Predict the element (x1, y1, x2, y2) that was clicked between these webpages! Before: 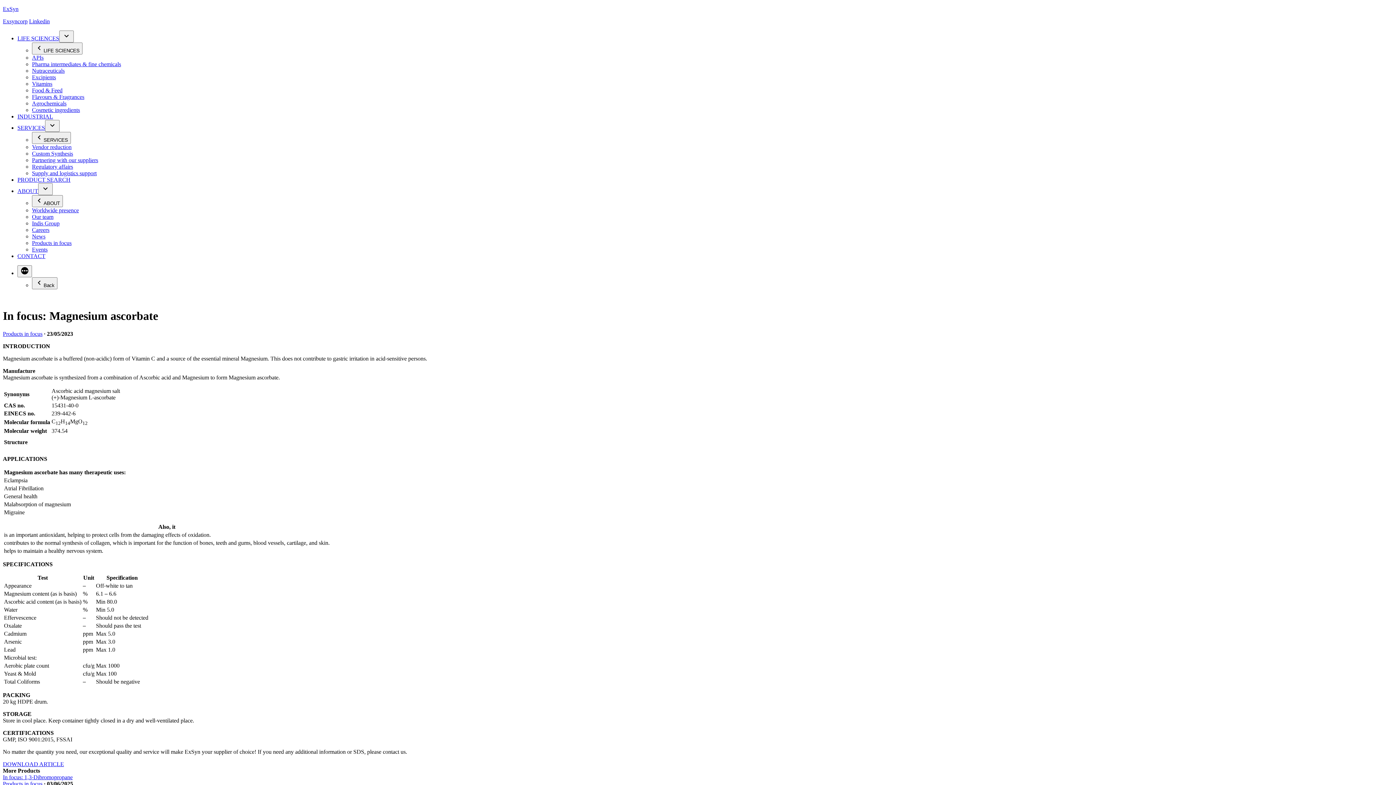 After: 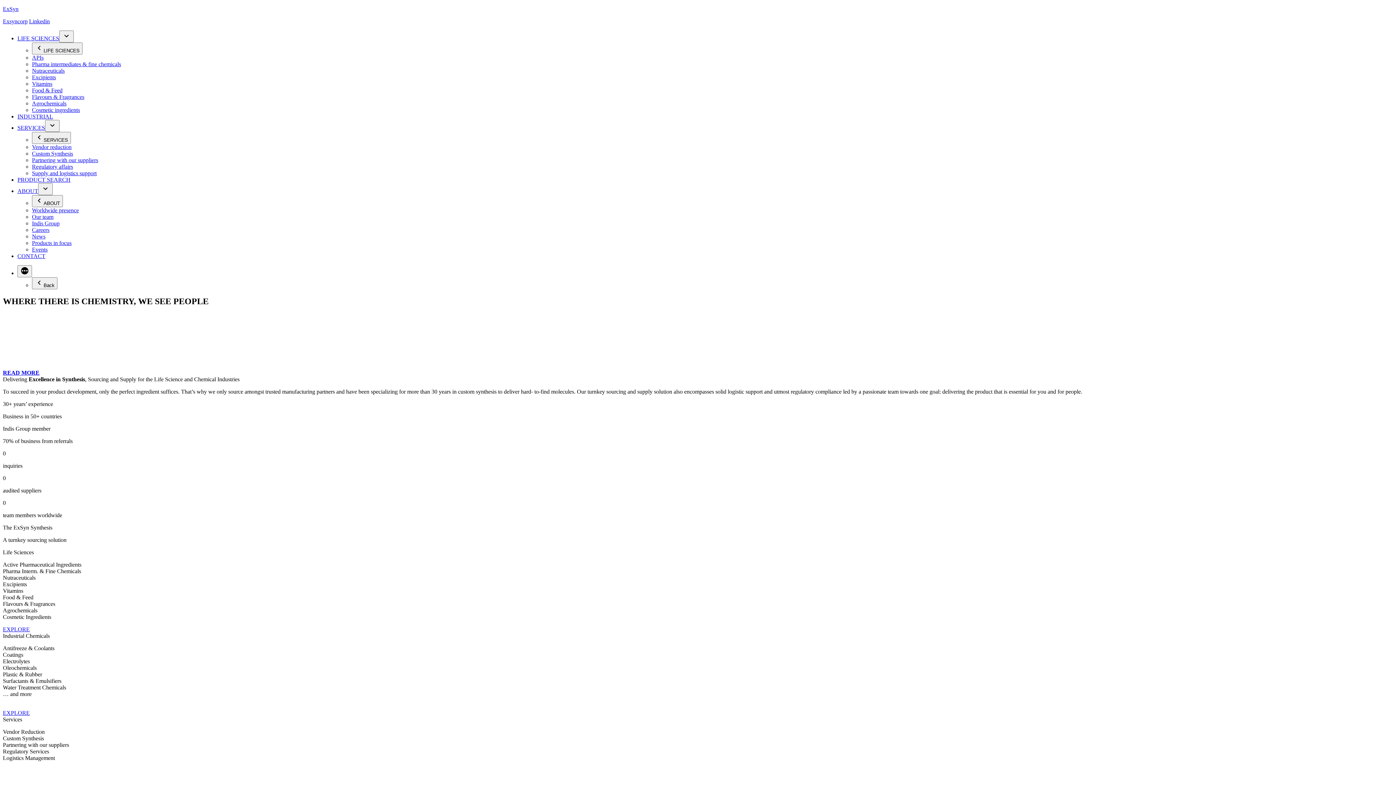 Action: label: ExSyn bbox: (2, 5, 18, 12)